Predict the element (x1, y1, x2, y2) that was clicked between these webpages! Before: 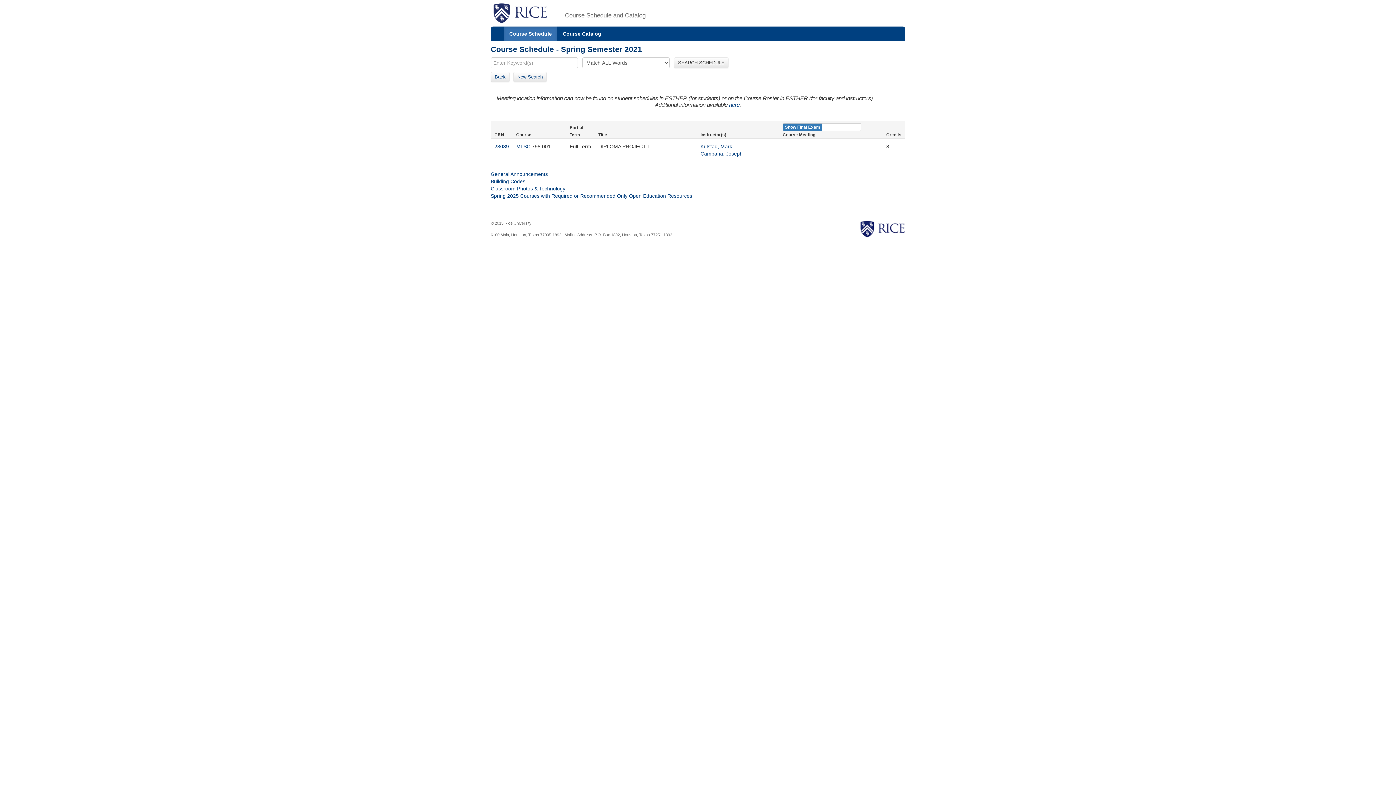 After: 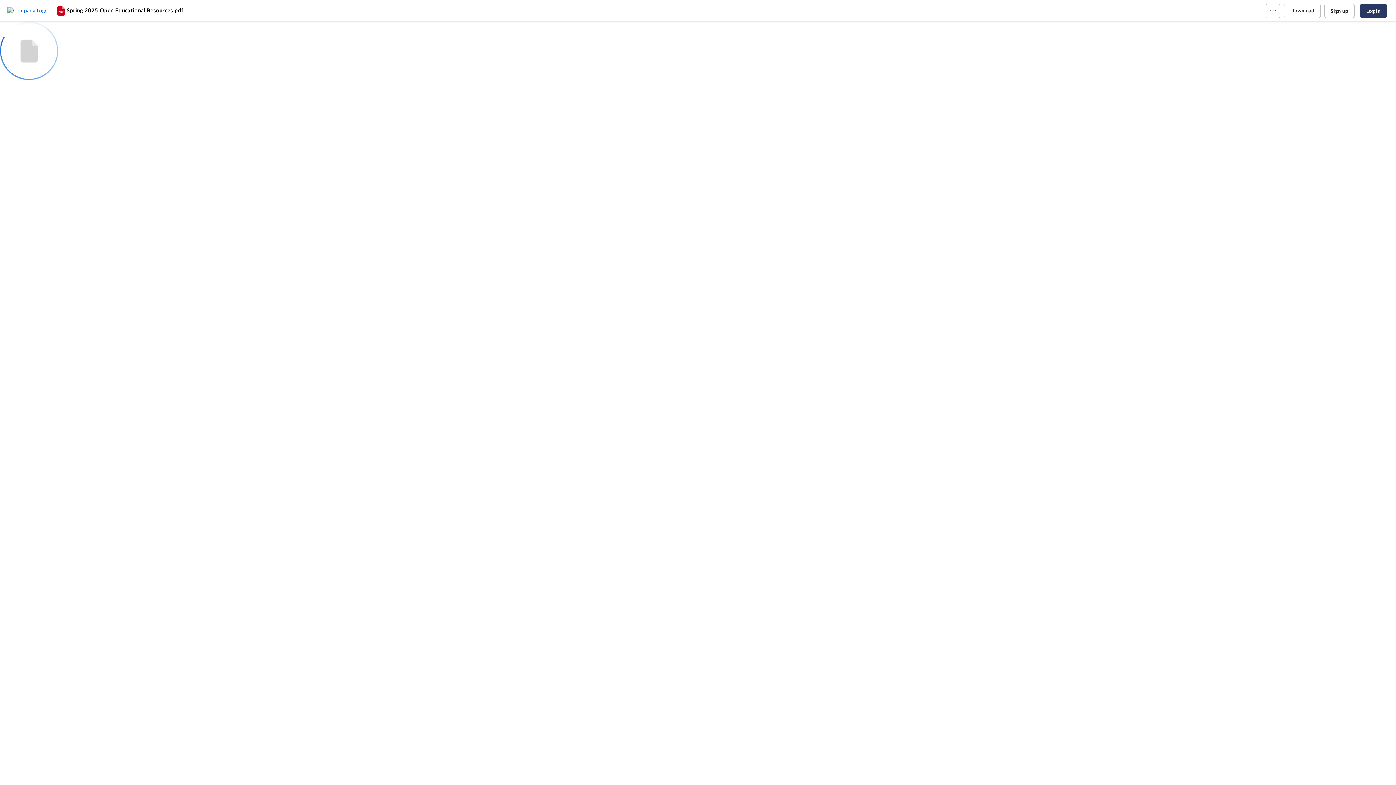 Action: bbox: (490, 193, 692, 198) label: Spring 2025 Courses with Required or Recommended Only Open Education Resources